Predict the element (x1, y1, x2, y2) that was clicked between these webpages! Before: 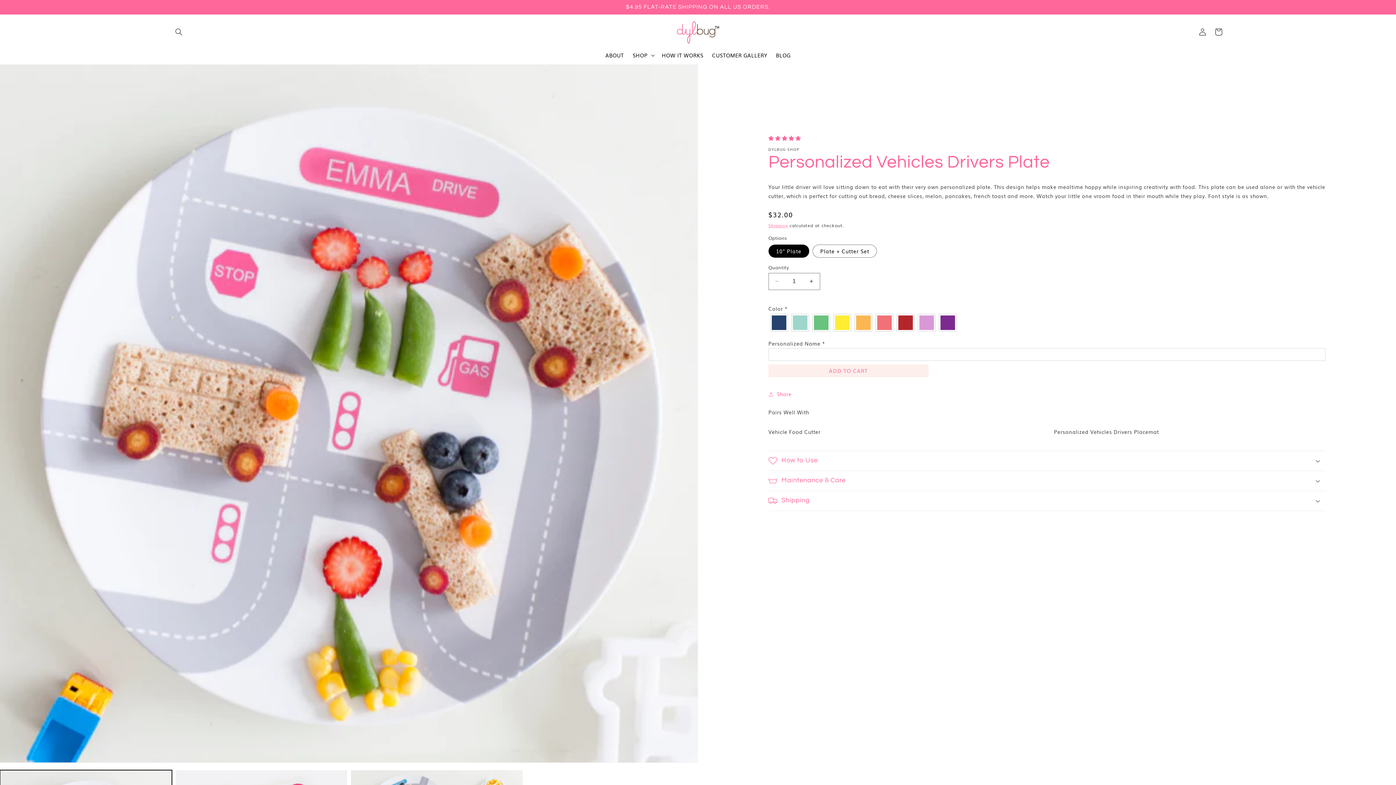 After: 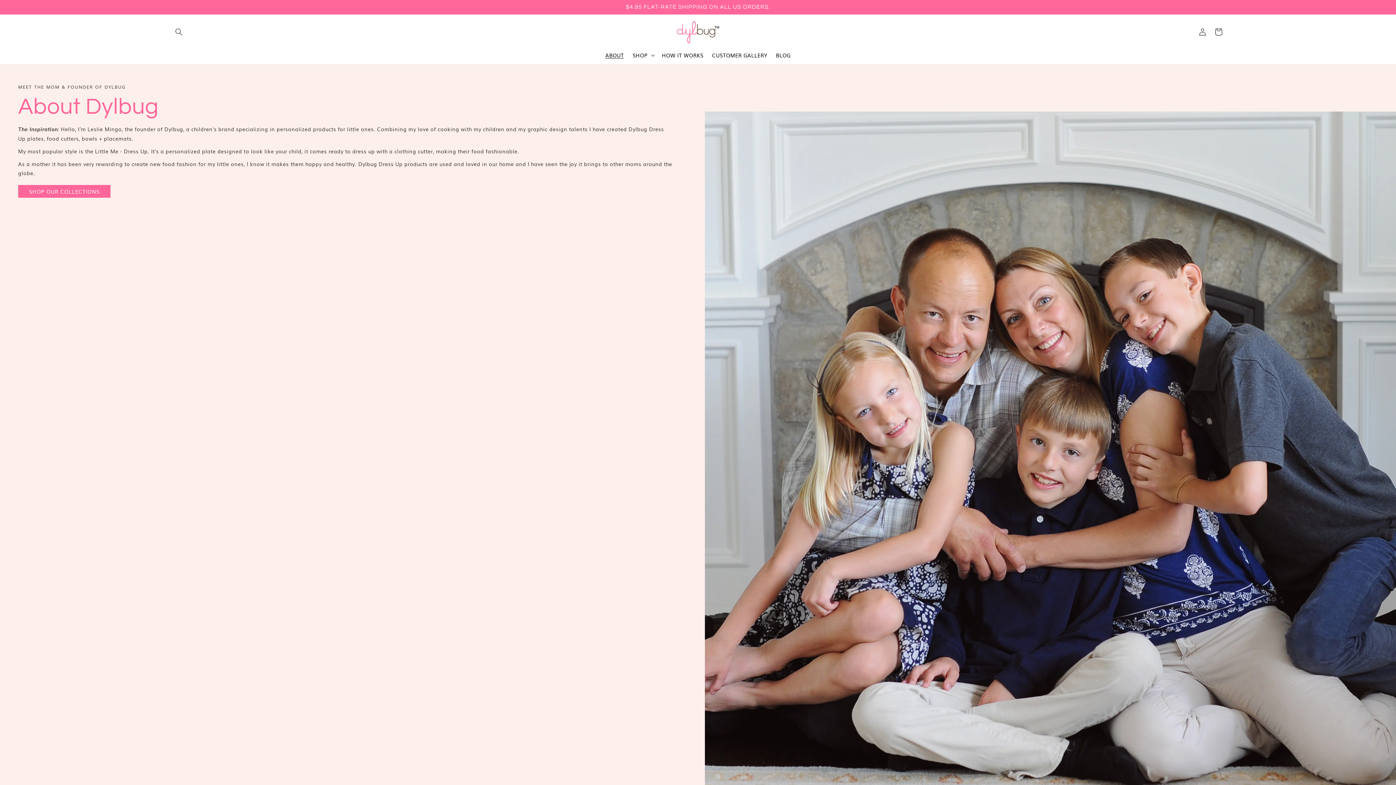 Action: bbox: (601, 47, 628, 62) label: ABOUT